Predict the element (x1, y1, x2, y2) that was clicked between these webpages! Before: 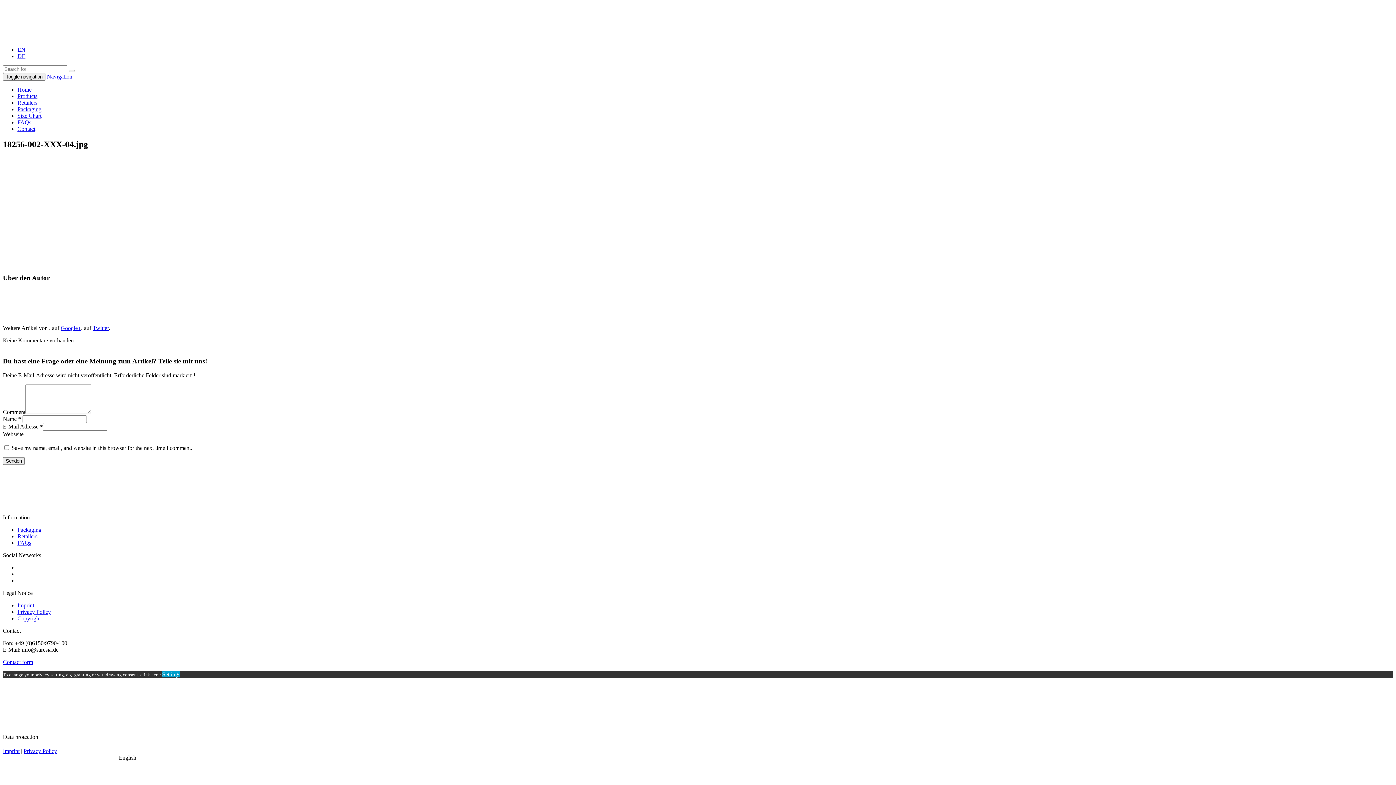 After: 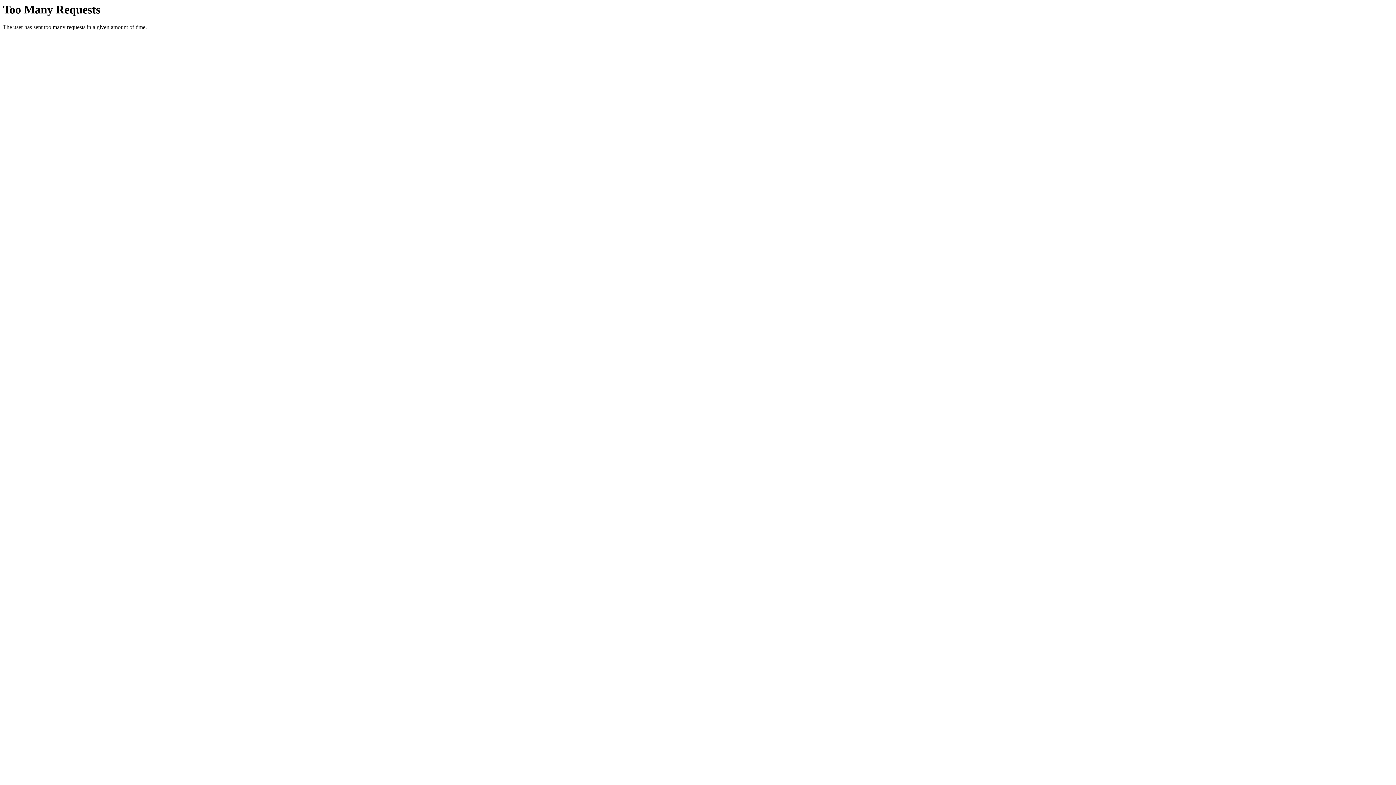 Action: bbox: (17, 533, 37, 539) label: Retailers